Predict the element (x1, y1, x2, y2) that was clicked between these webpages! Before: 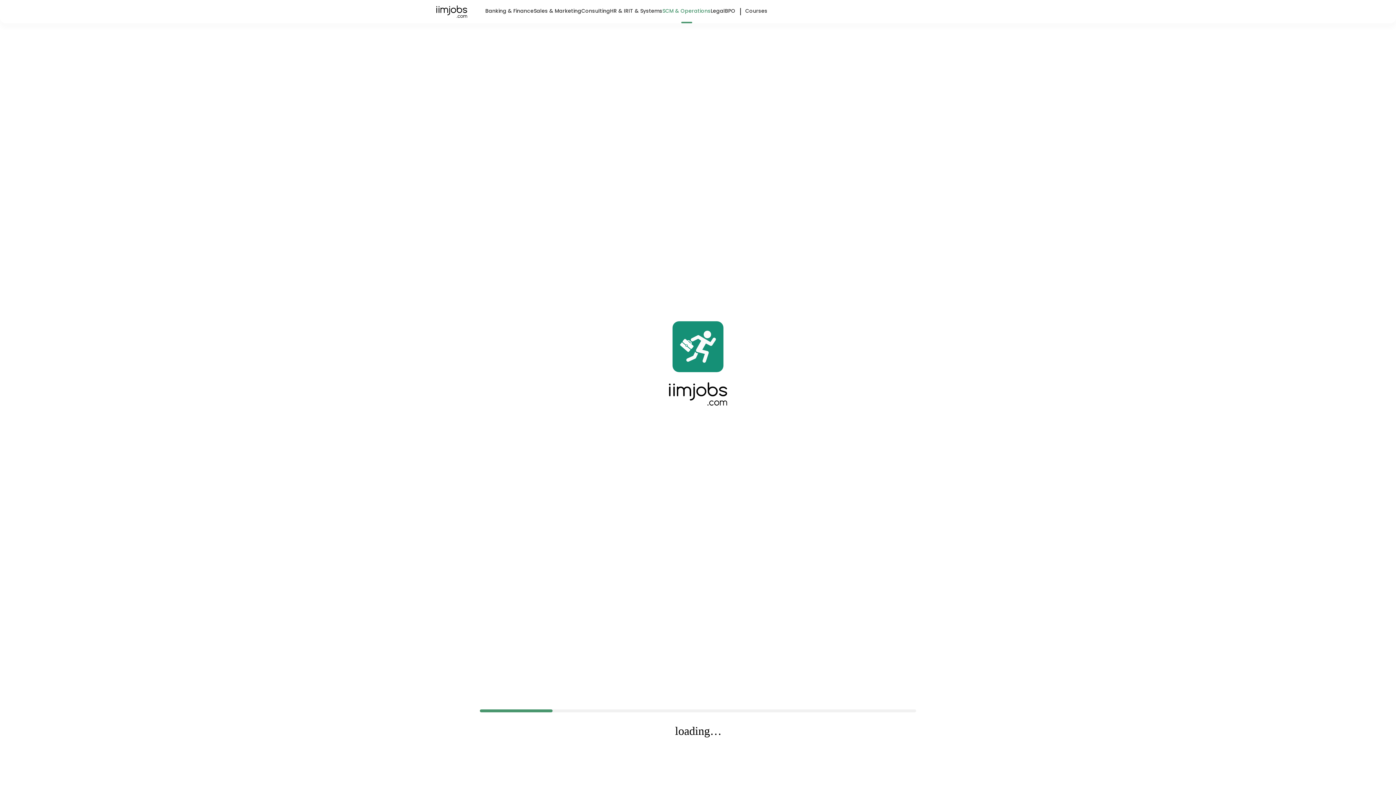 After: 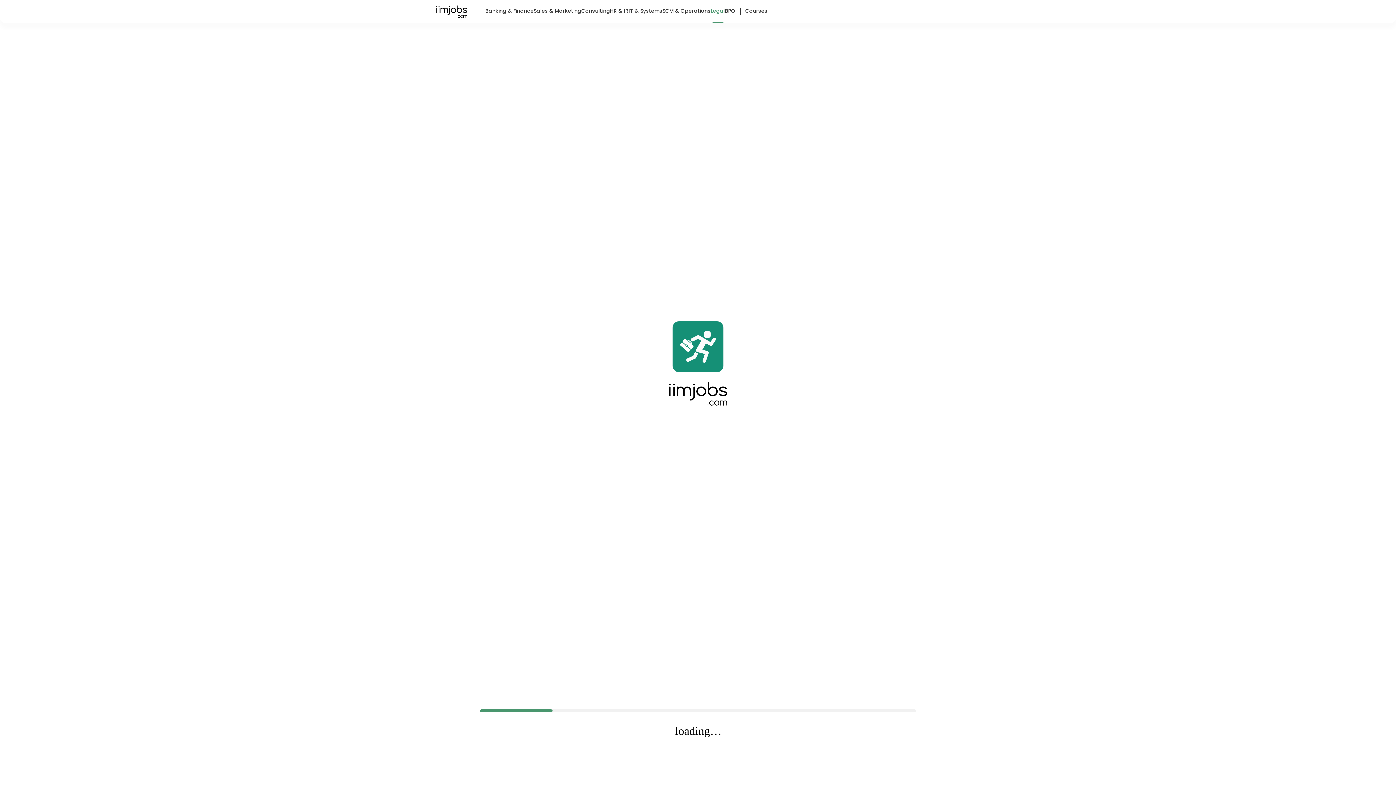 Action: bbox: (710, 6, 725, 23) label: Legal